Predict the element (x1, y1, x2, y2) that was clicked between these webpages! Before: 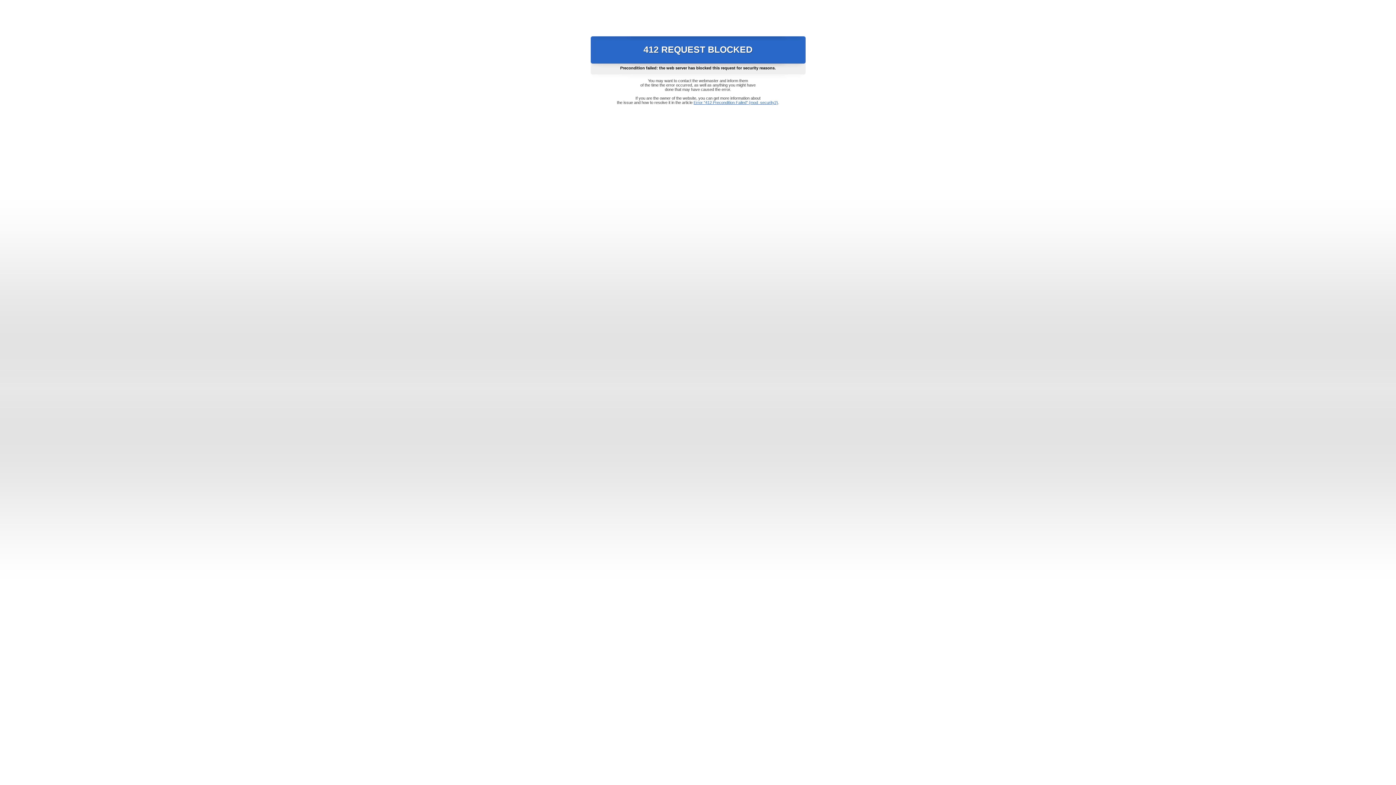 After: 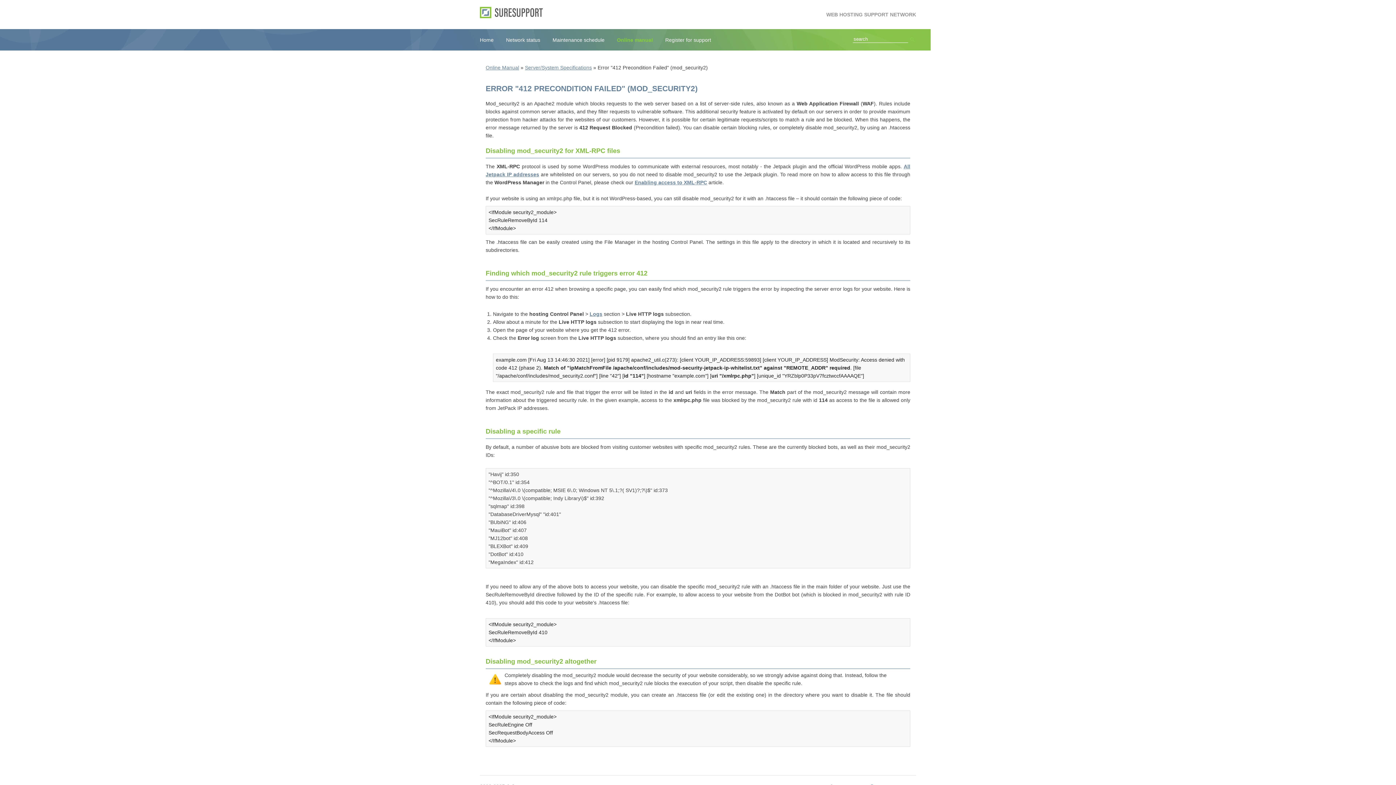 Action: label: Error "412 Precondition Failed" (mod_security2) bbox: (693, 100, 778, 104)